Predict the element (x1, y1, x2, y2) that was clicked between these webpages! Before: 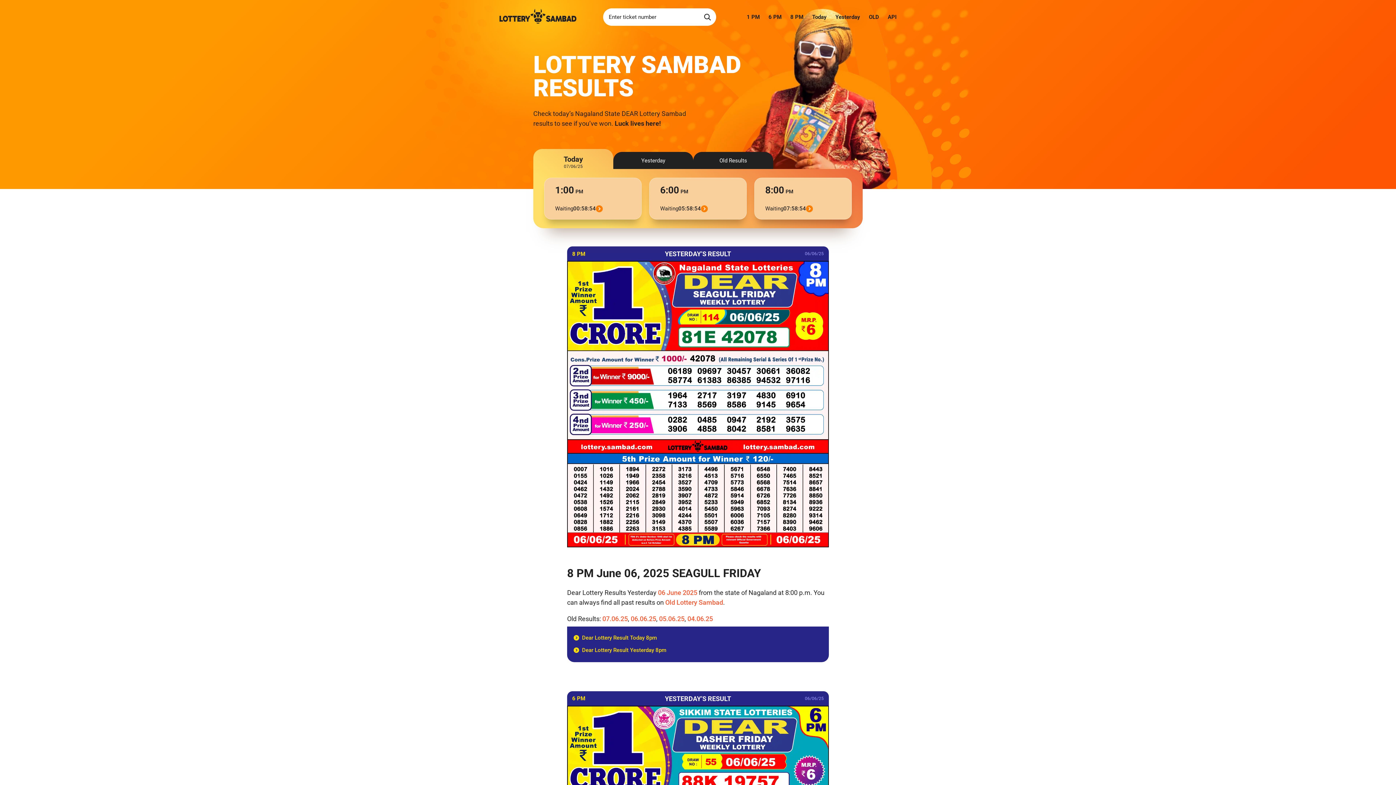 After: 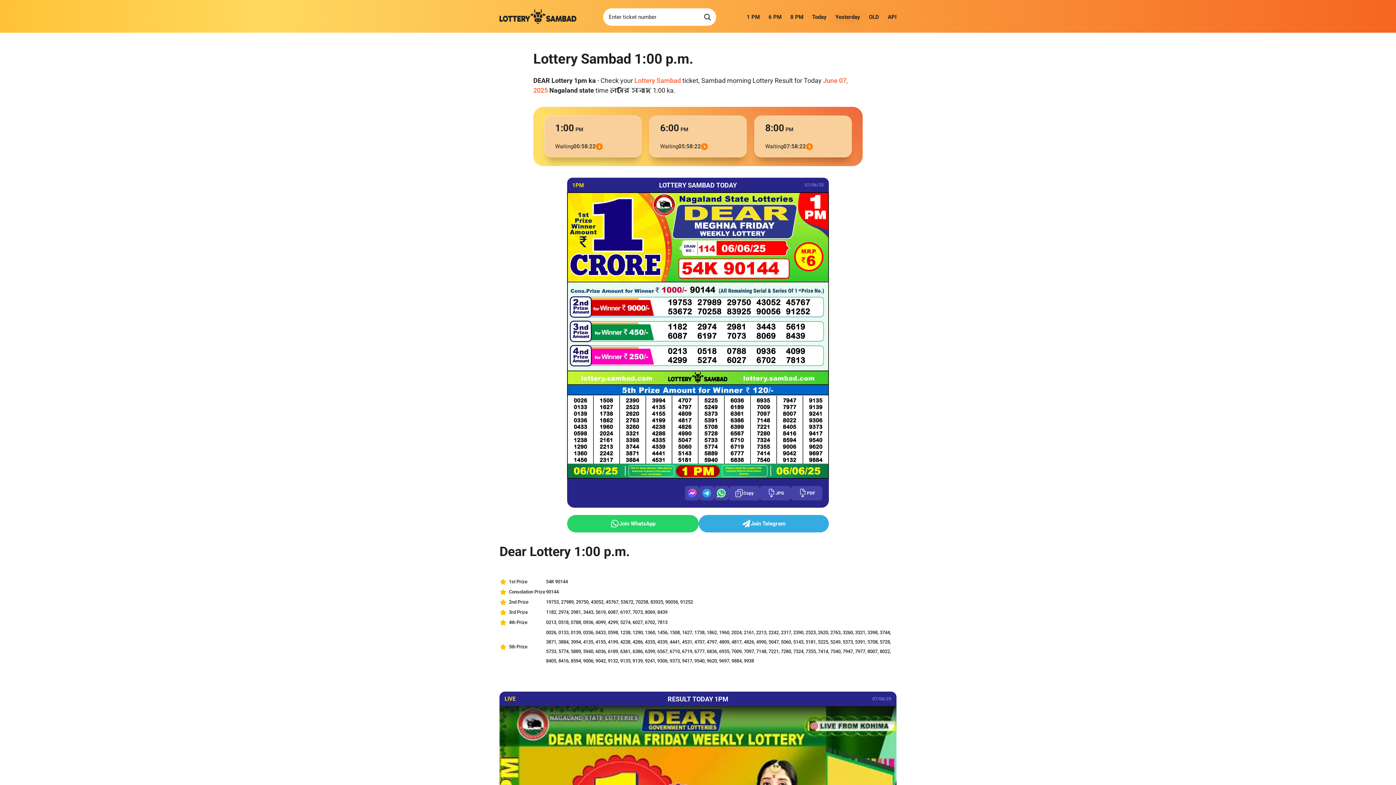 Action: bbox: (742, 11, 764, 22) label: 1 PM